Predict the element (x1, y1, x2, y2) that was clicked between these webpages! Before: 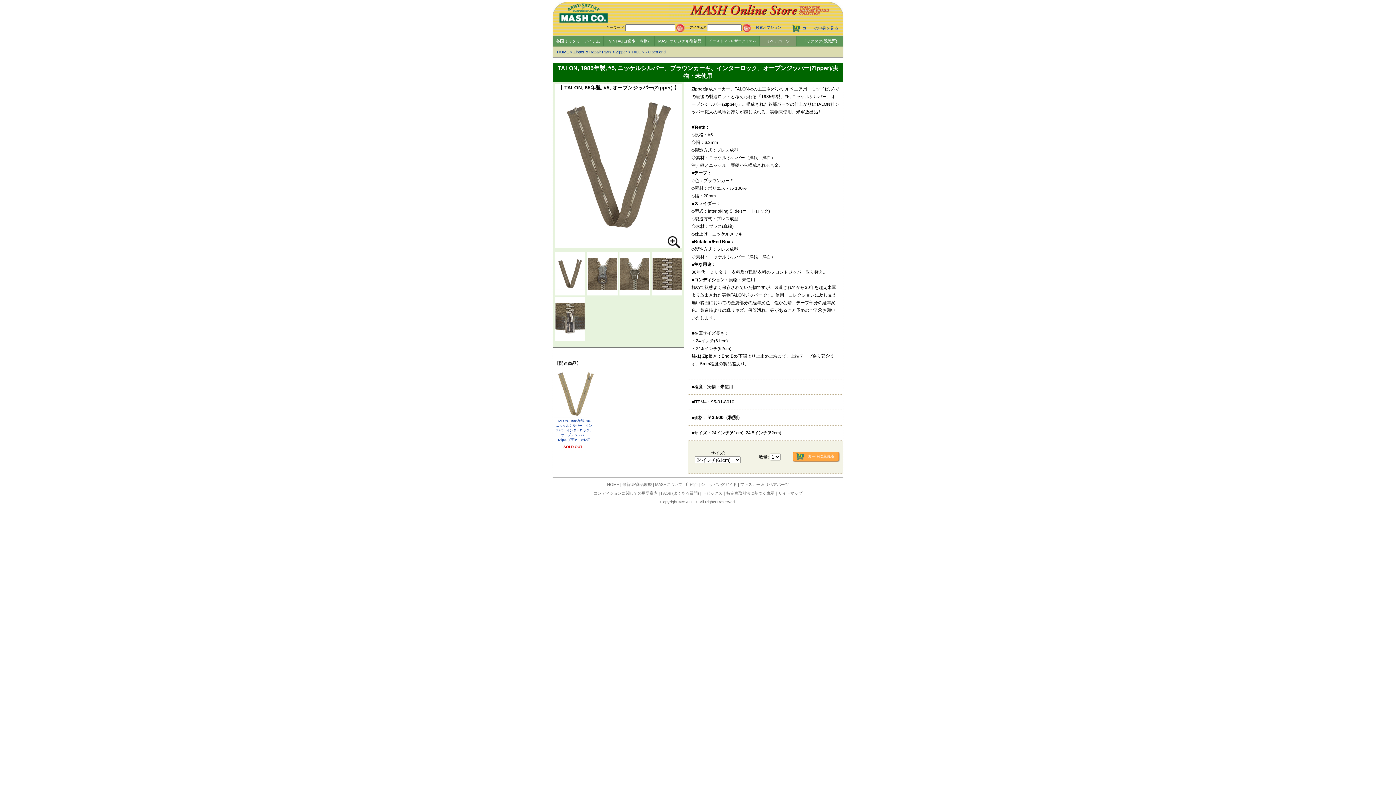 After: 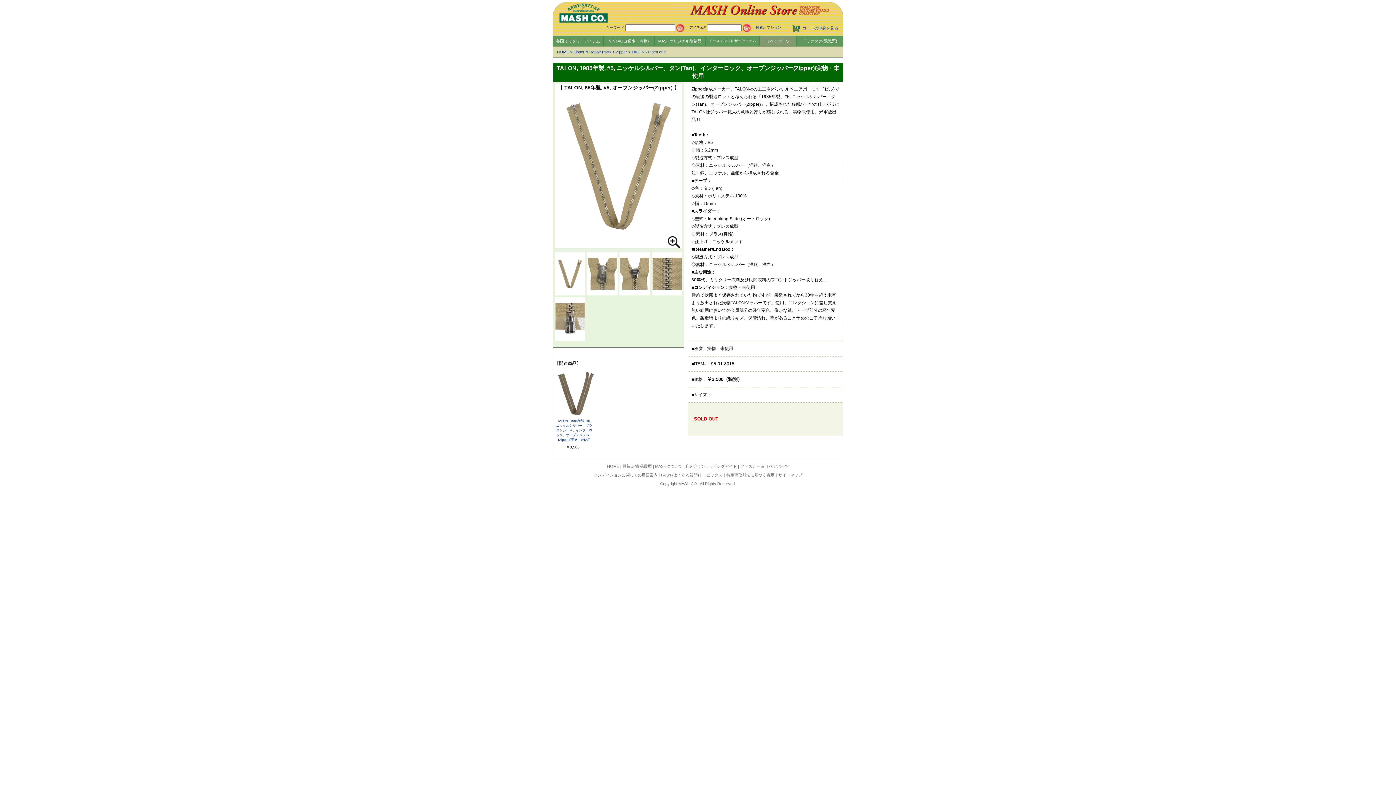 Action: bbox: (554, 414, 597, 418)